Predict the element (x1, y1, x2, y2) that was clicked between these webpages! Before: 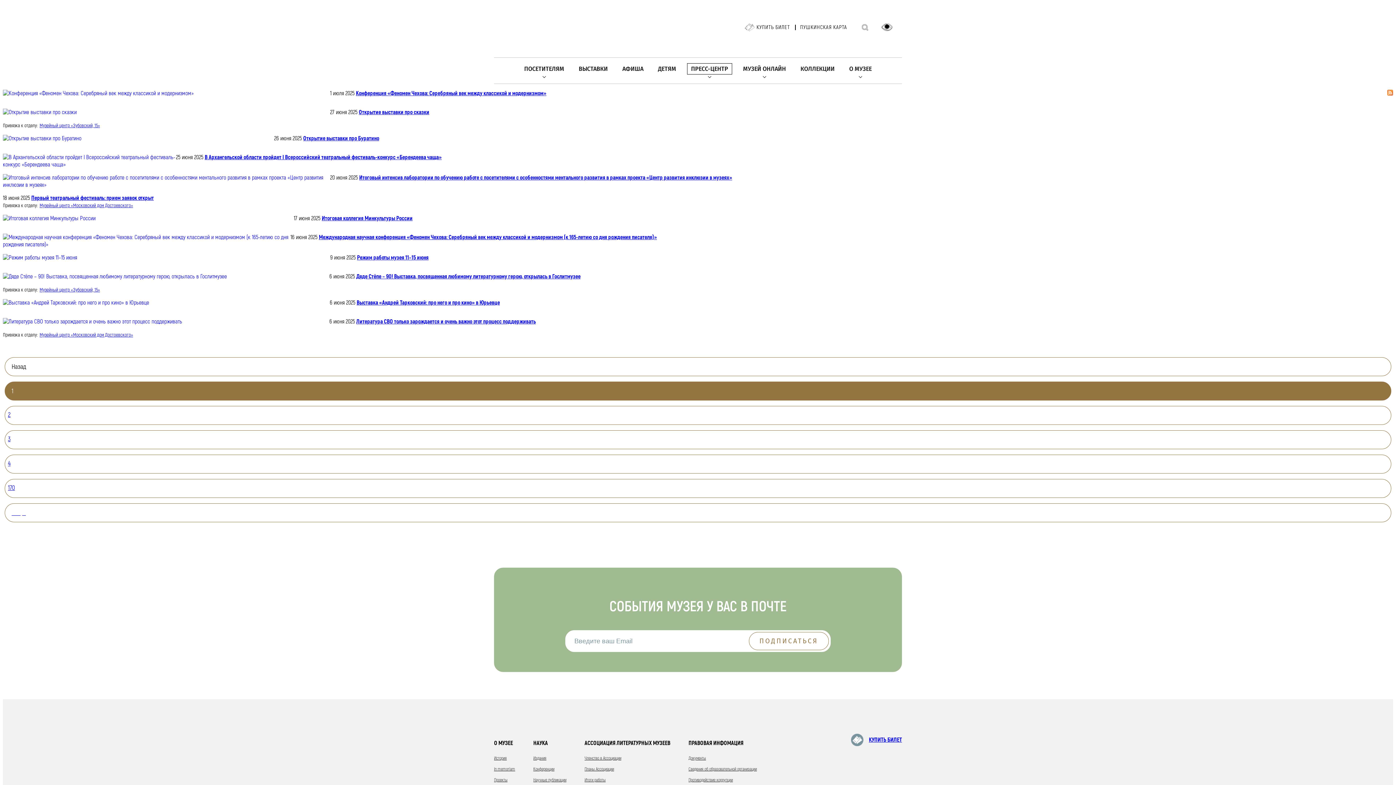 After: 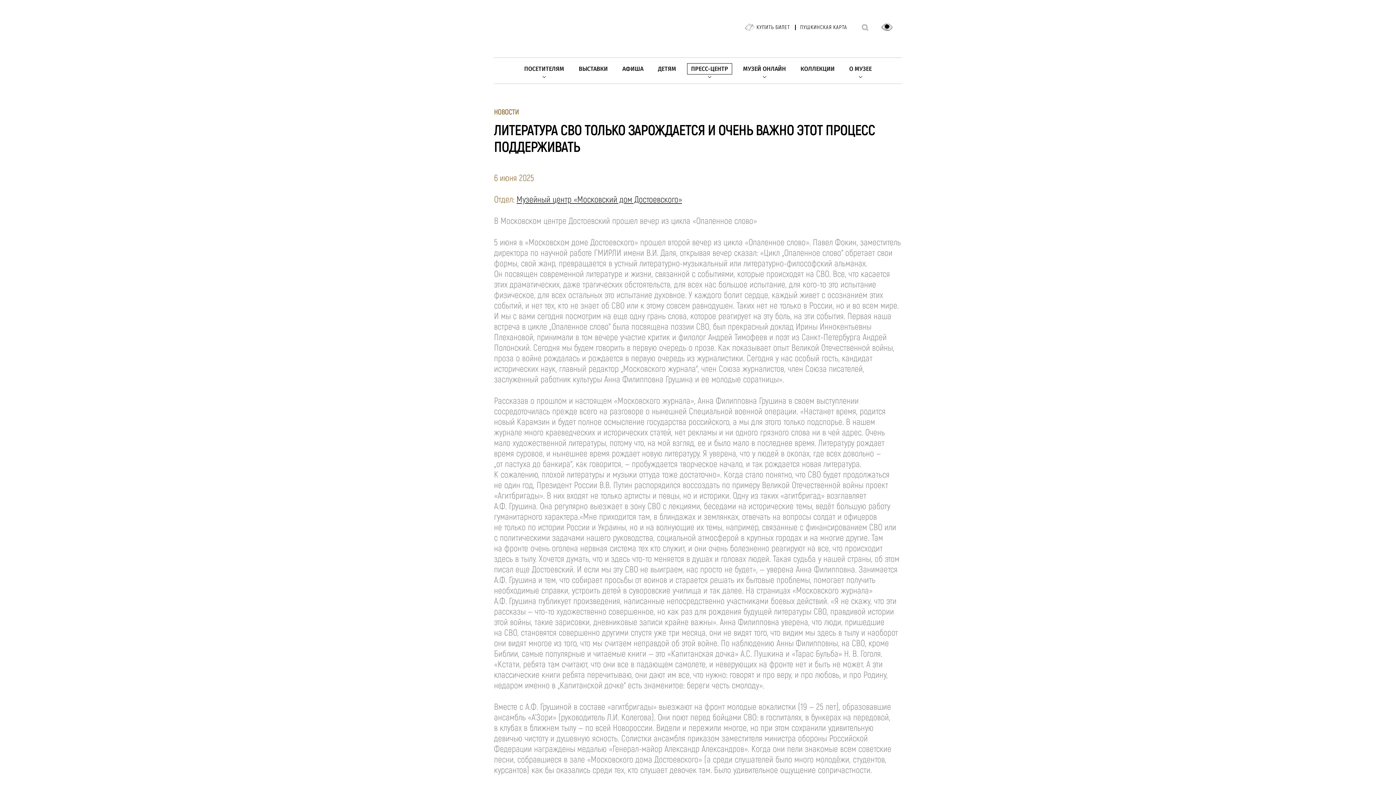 Action: label: Литература СВО только зарождается и очень важно этот процесс поддерживать bbox: (356, 318, 536, 325)